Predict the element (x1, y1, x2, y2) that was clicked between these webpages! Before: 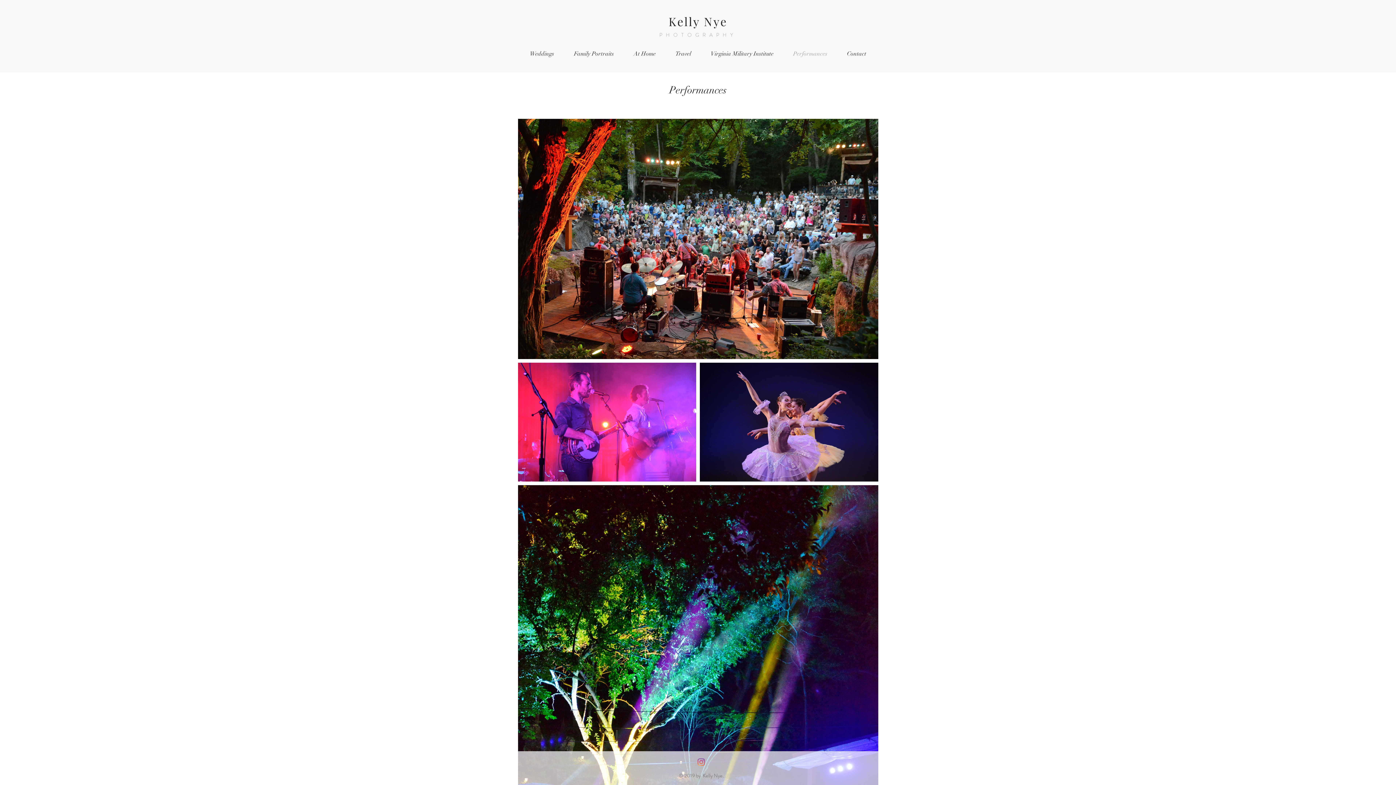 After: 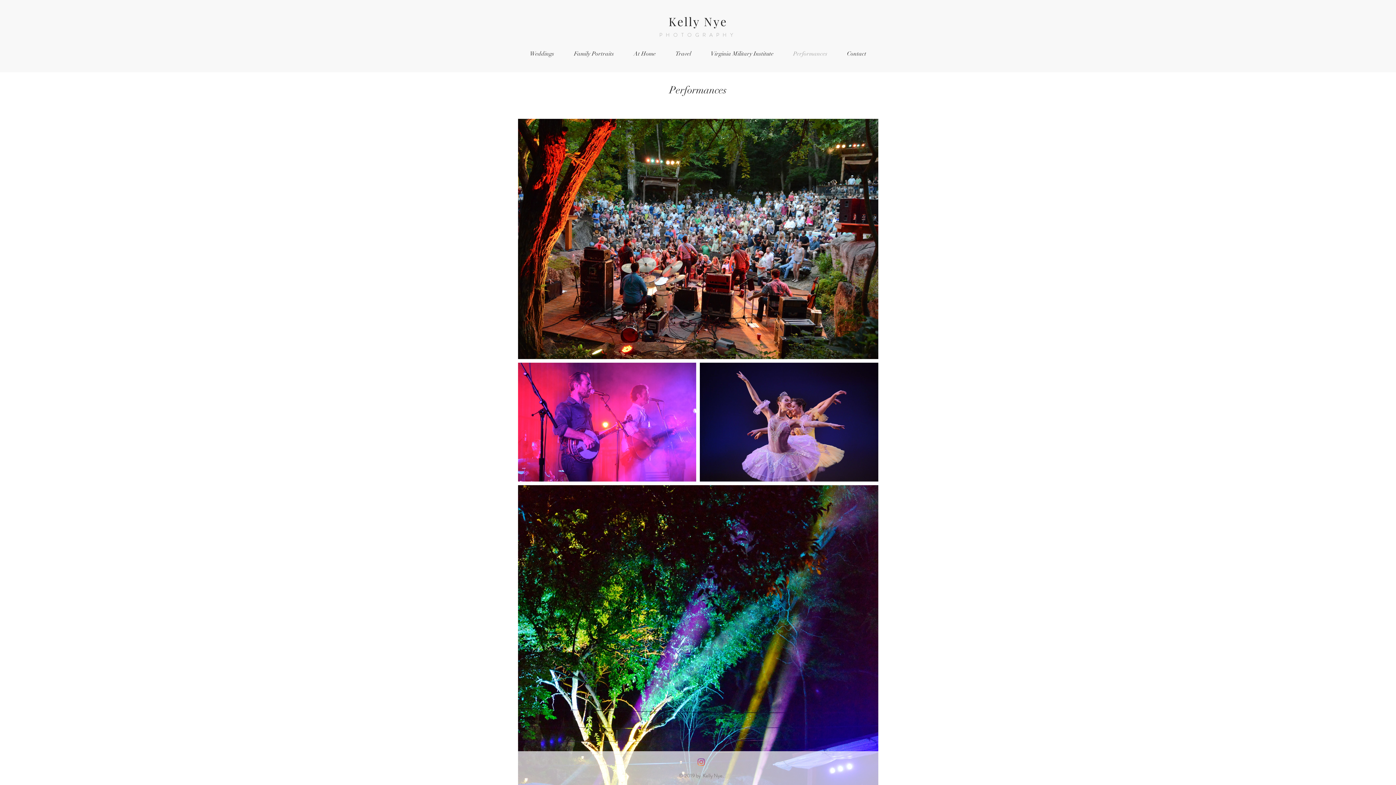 Action: bbox: (697, 758, 705, 766) label: Instagram